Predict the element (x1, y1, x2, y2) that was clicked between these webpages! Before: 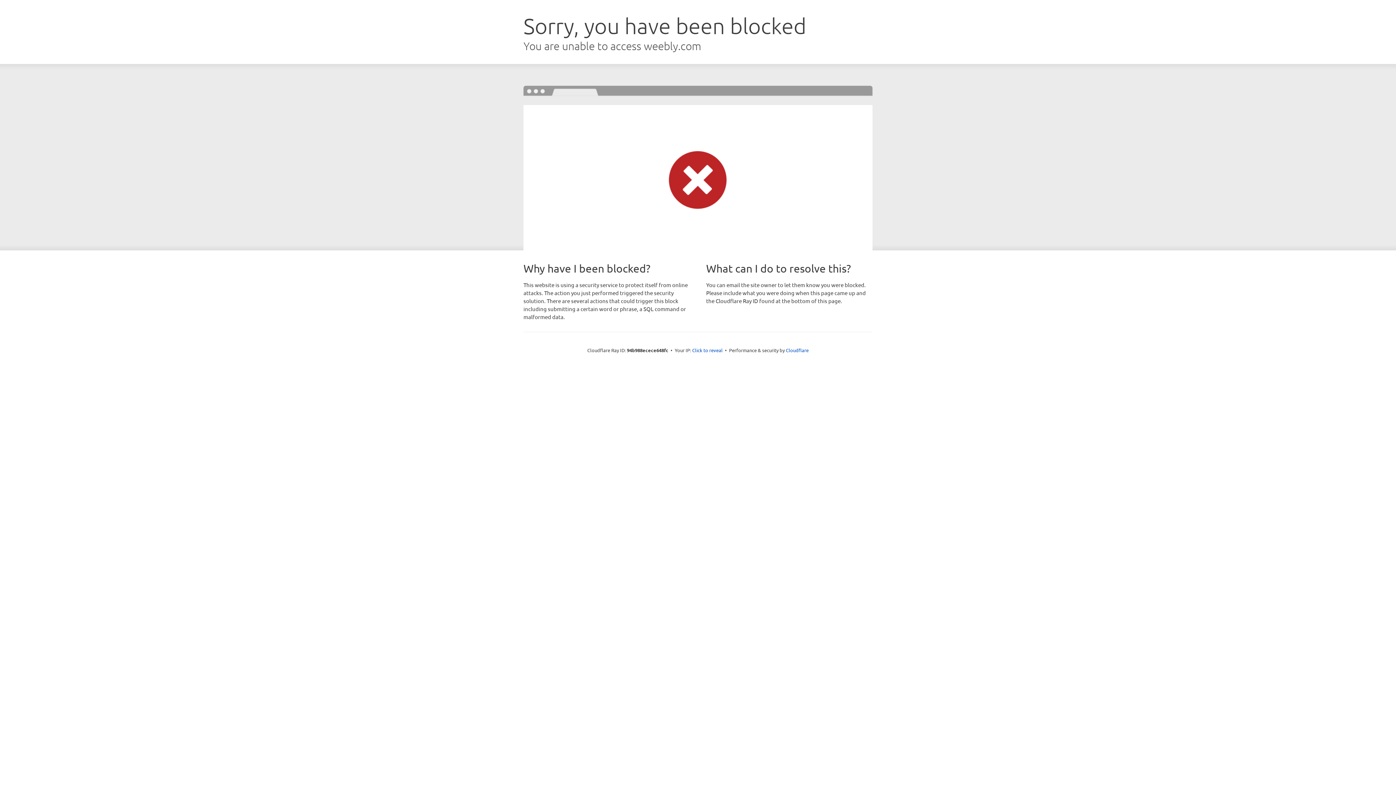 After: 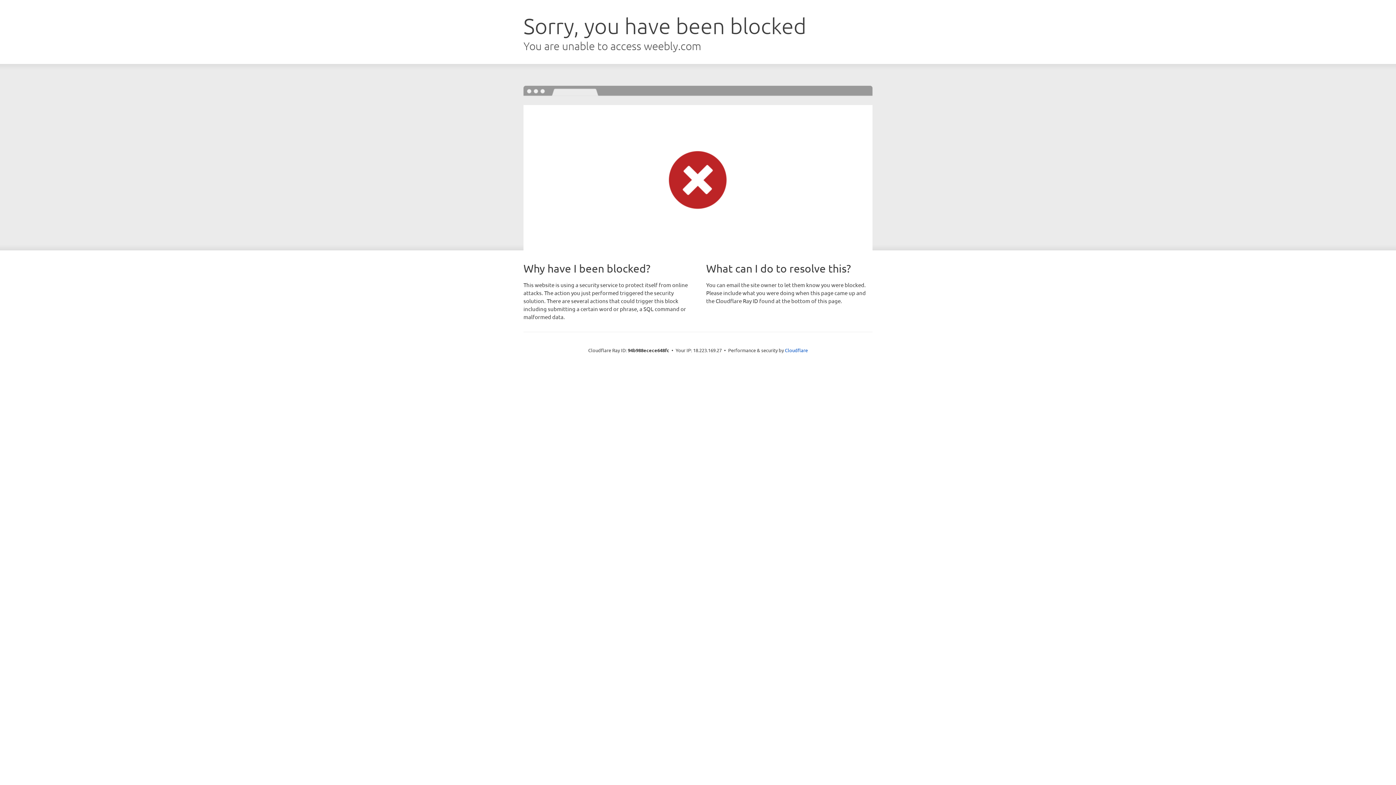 Action: label: Click to reveal bbox: (692, 346, 722, 353)